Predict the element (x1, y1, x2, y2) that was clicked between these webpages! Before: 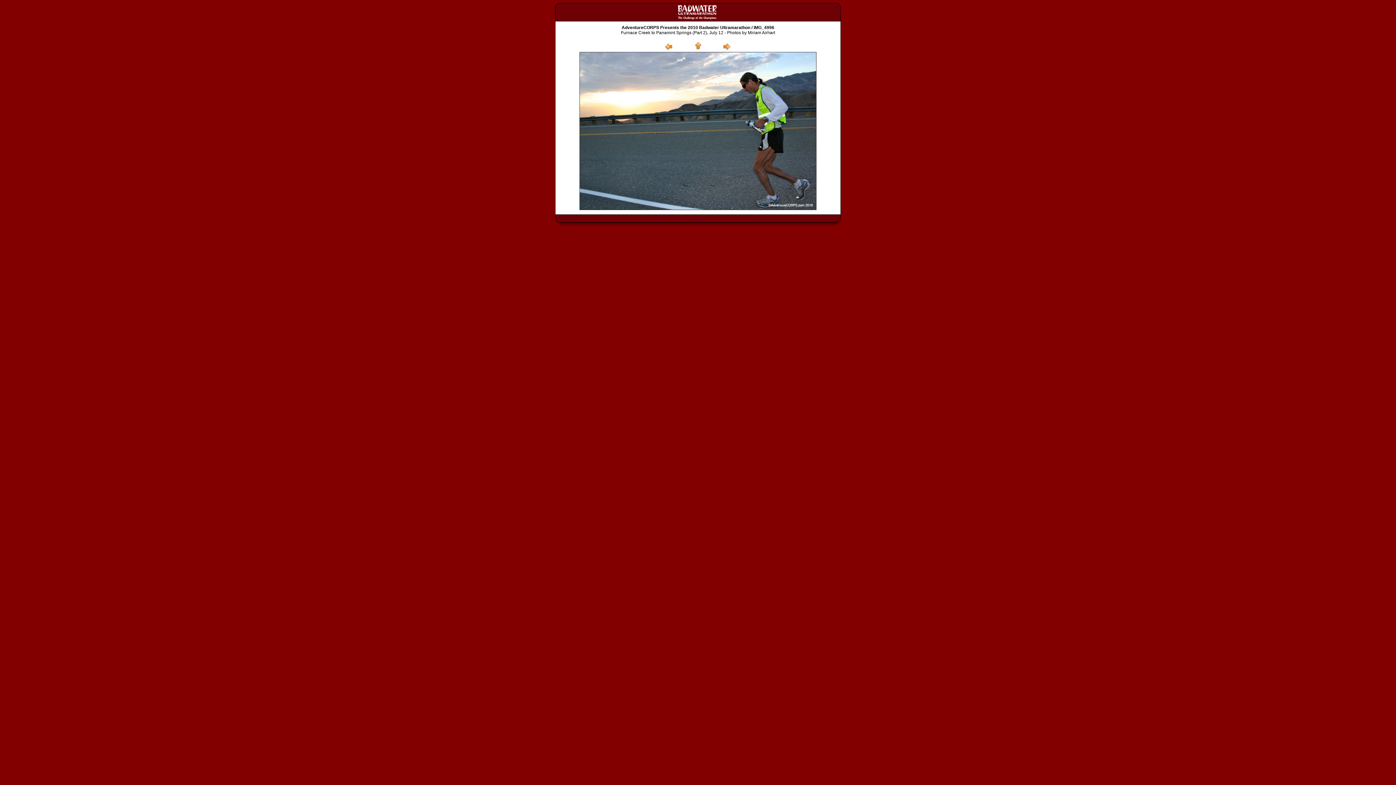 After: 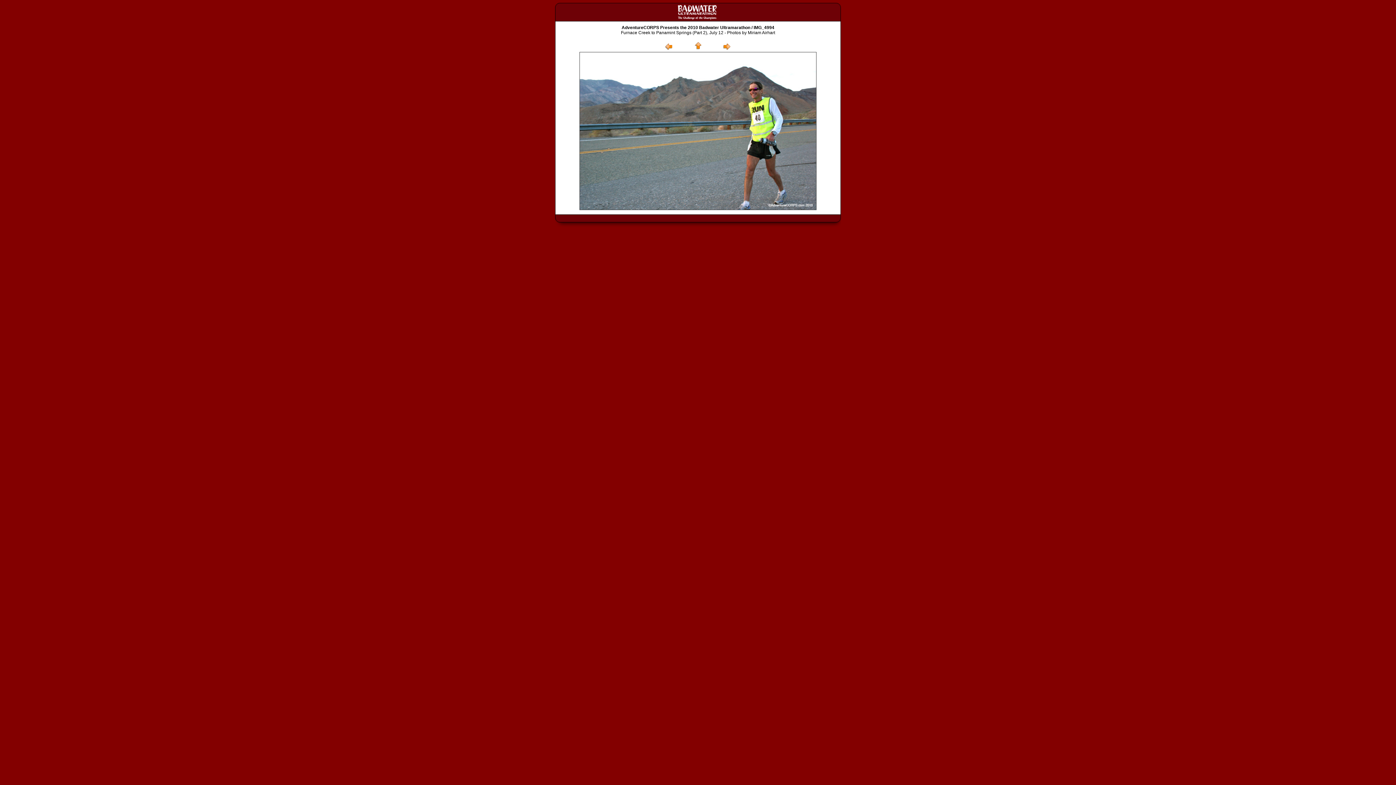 Action: bbox: (663, 48, 674, 52)